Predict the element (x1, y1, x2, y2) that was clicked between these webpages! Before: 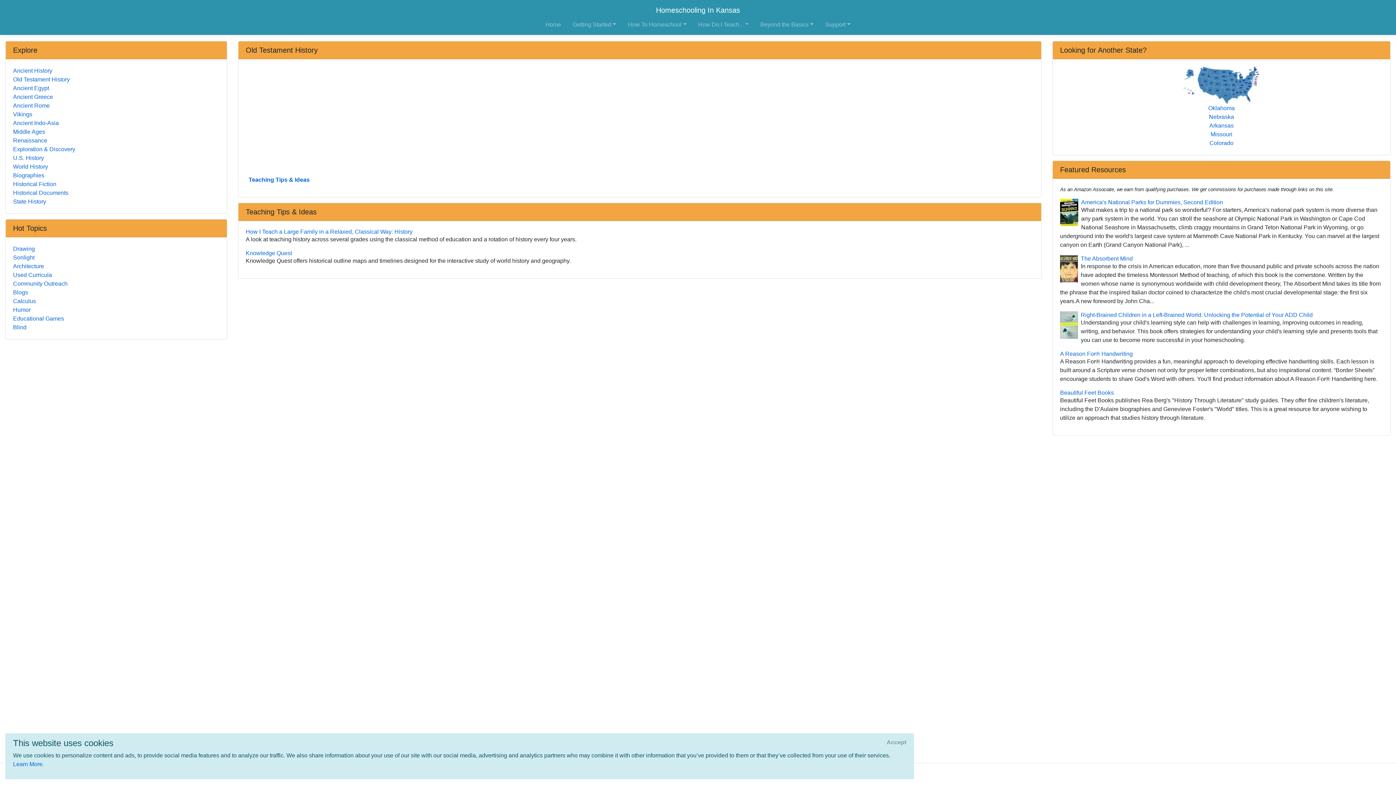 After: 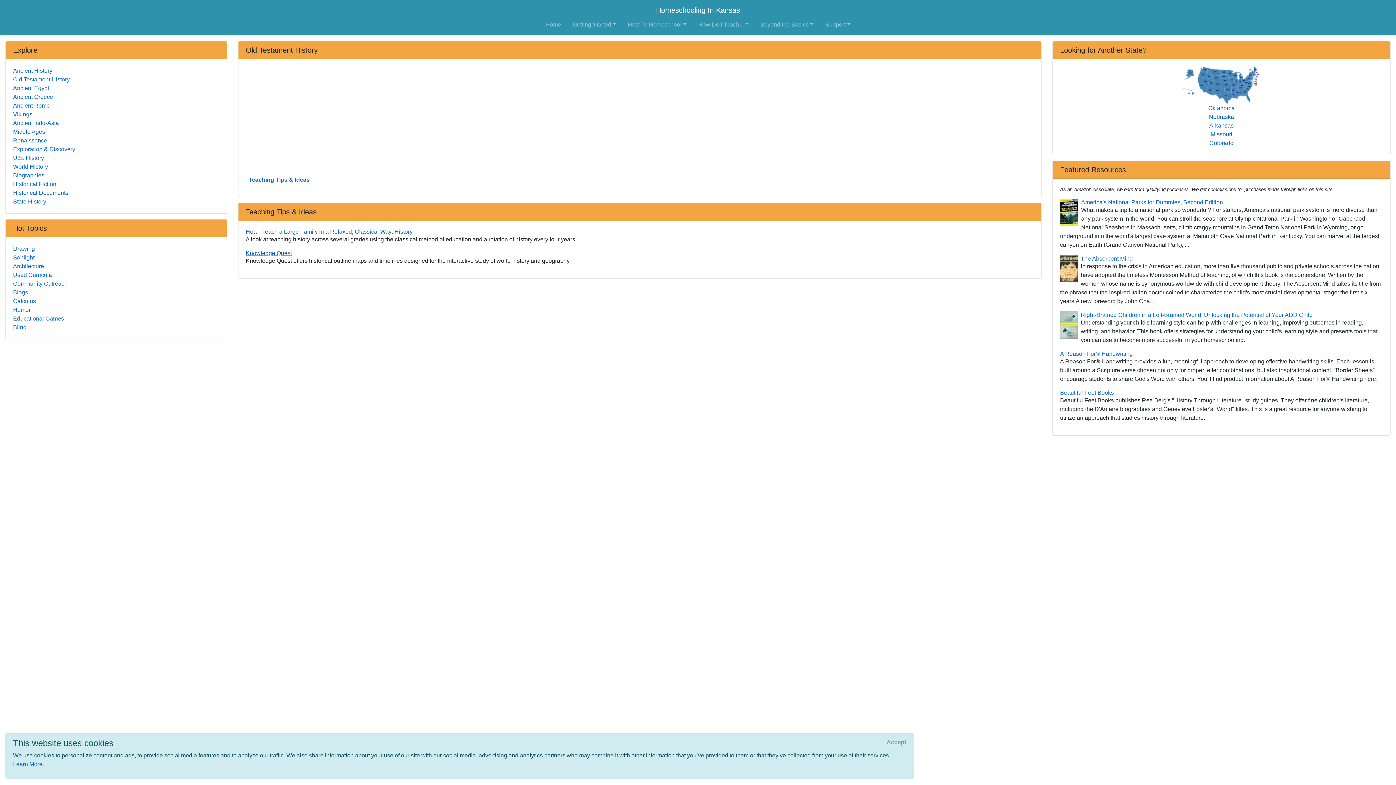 Action: label: Knowledge Quest bbox: (245, 249, 1034, 256)